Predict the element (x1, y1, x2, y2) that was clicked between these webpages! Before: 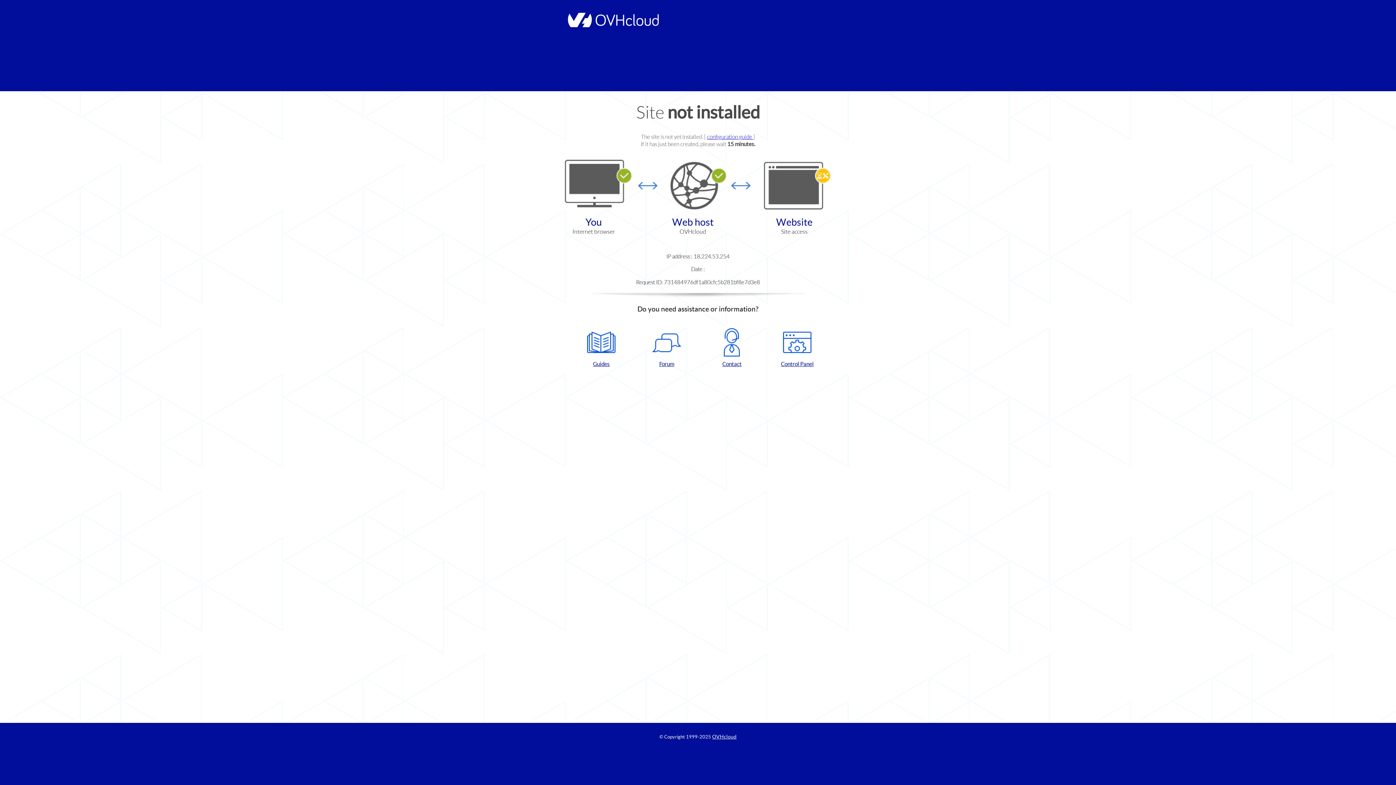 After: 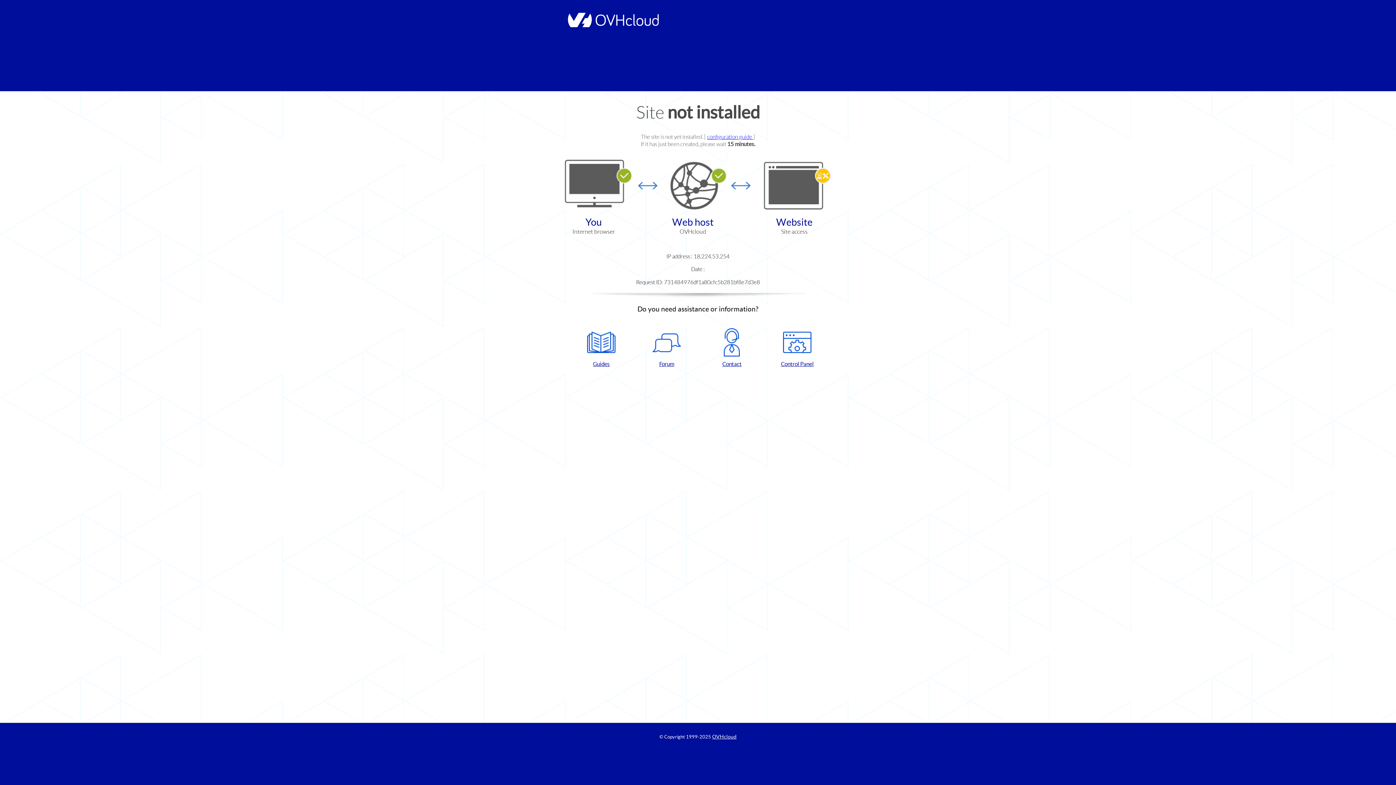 Action: label: Guides bbox: (572, 328, 630, 367)